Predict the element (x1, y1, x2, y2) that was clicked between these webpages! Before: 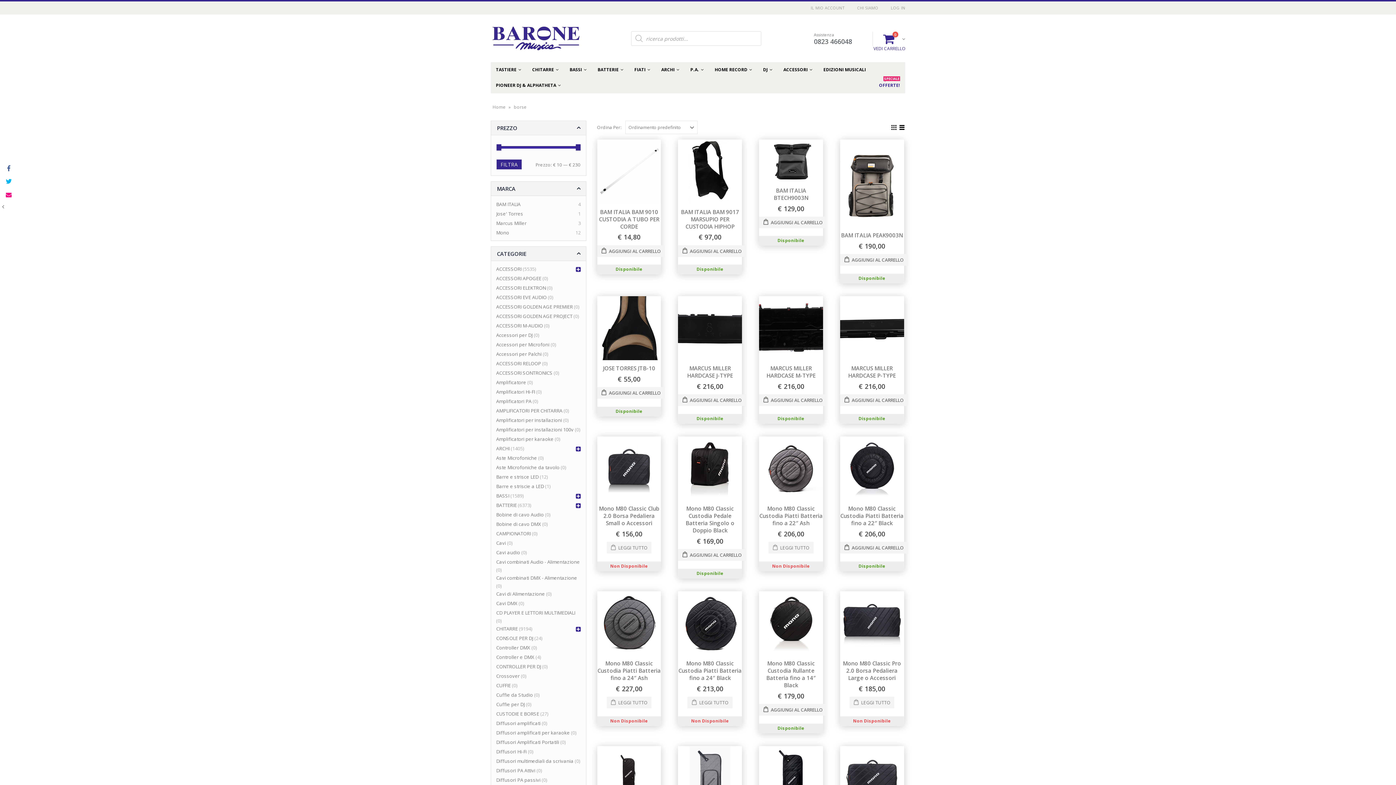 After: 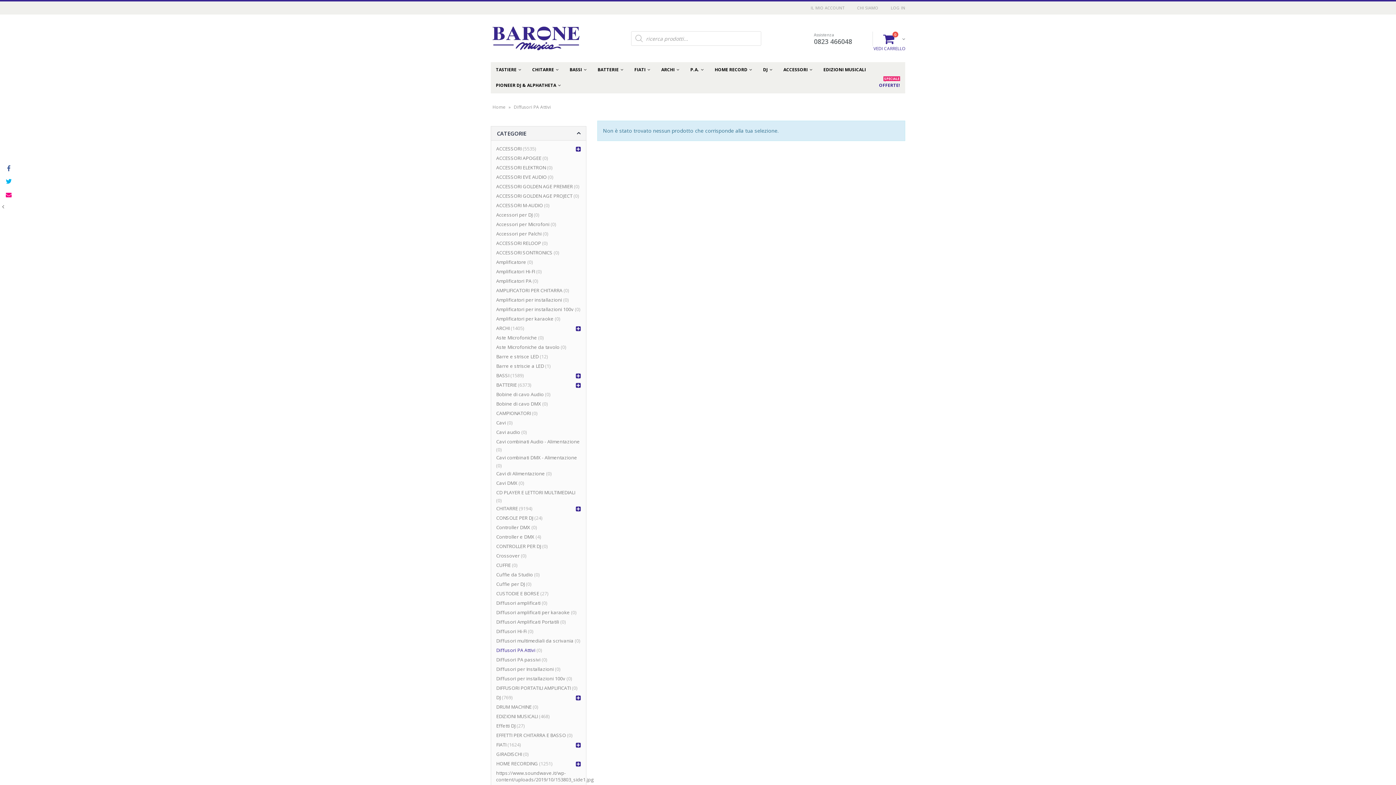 Action: bbox: (496, 766, 535, 775) label: Diffusori PA Attivi